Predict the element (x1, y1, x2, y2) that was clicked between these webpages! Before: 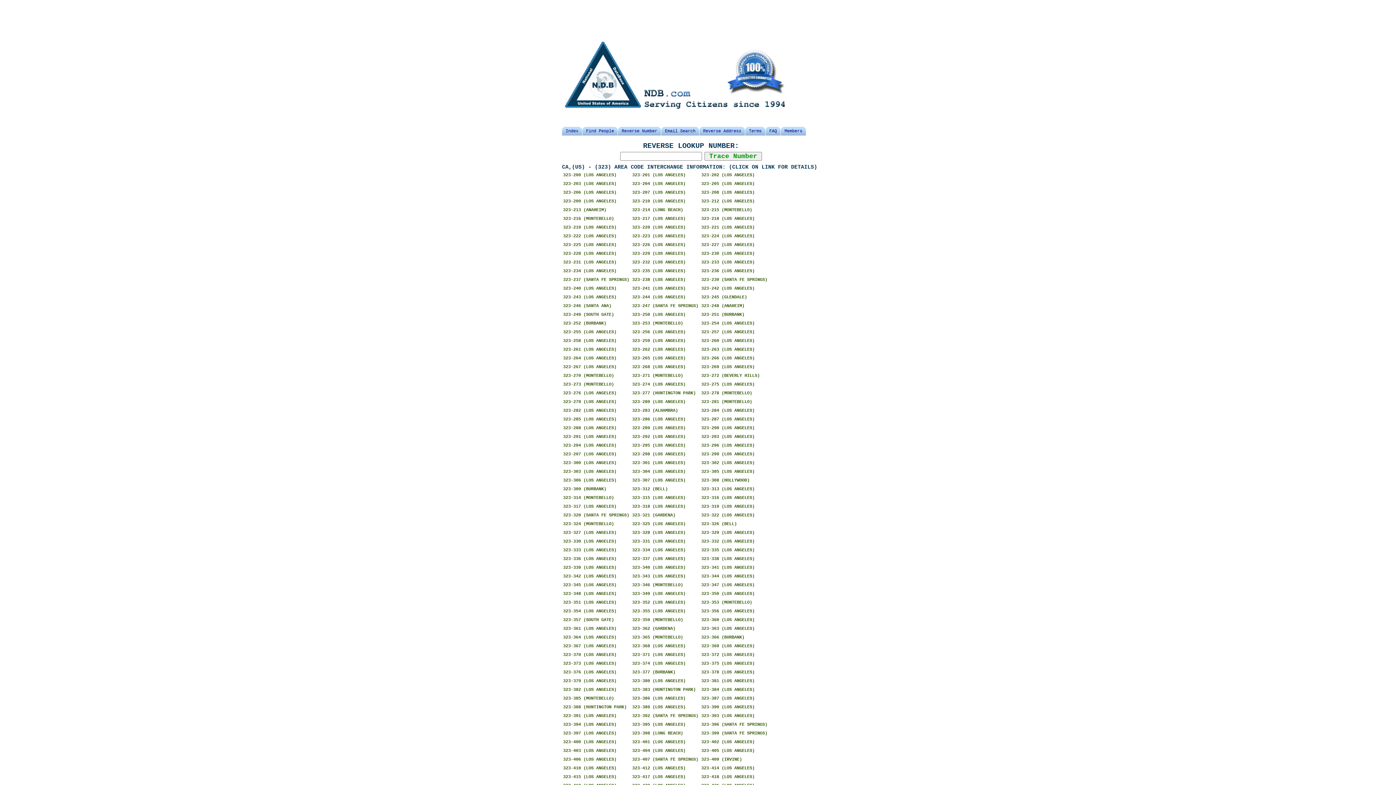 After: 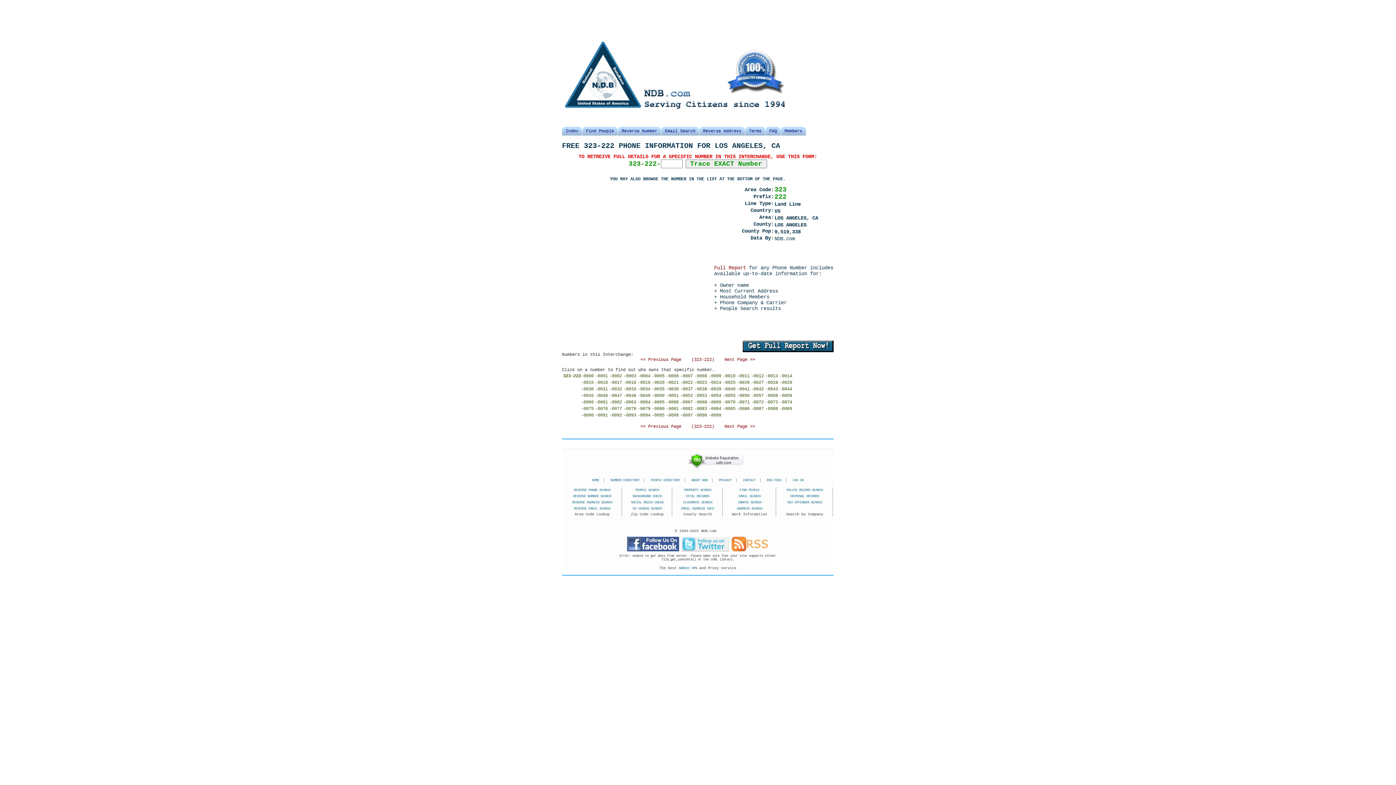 Action: bbox: (563, 233, 616, 238) label: 323-222 (LOS ANGELES)